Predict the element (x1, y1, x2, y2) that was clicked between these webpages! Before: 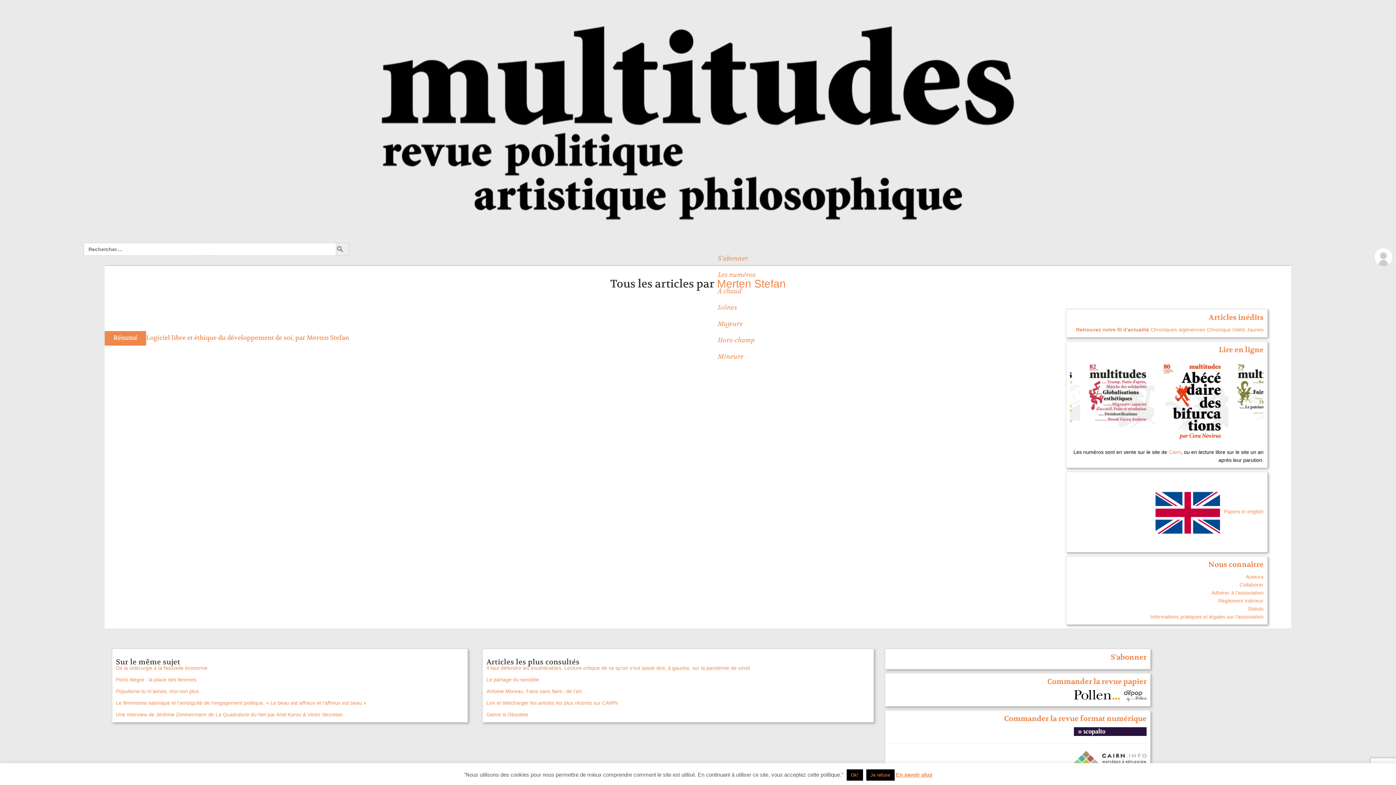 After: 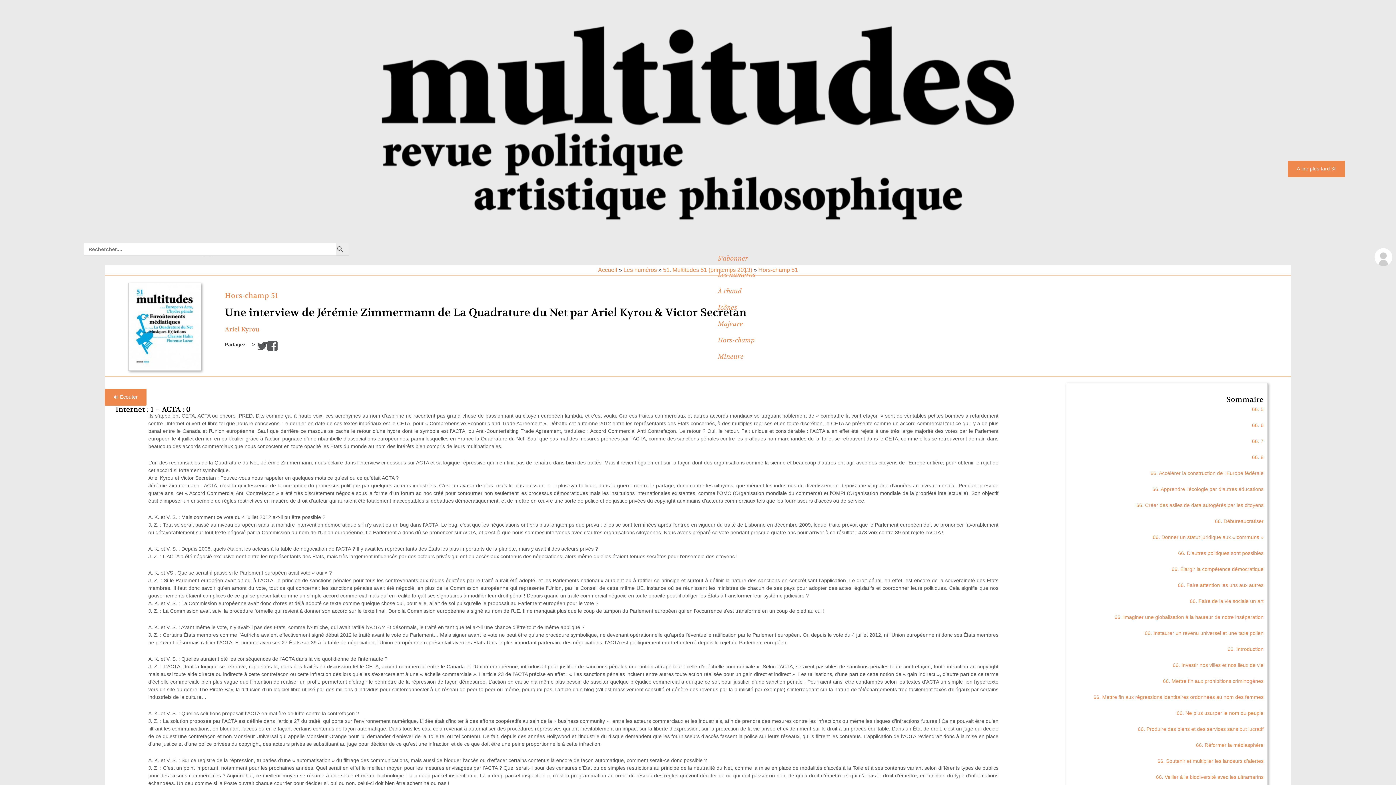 Action: label: Une interview de Jérémie Zimmermann de La Quadrature du Net par Ariel Kyrou & Victor Secretan bbox: (116, 711, 342, 717)